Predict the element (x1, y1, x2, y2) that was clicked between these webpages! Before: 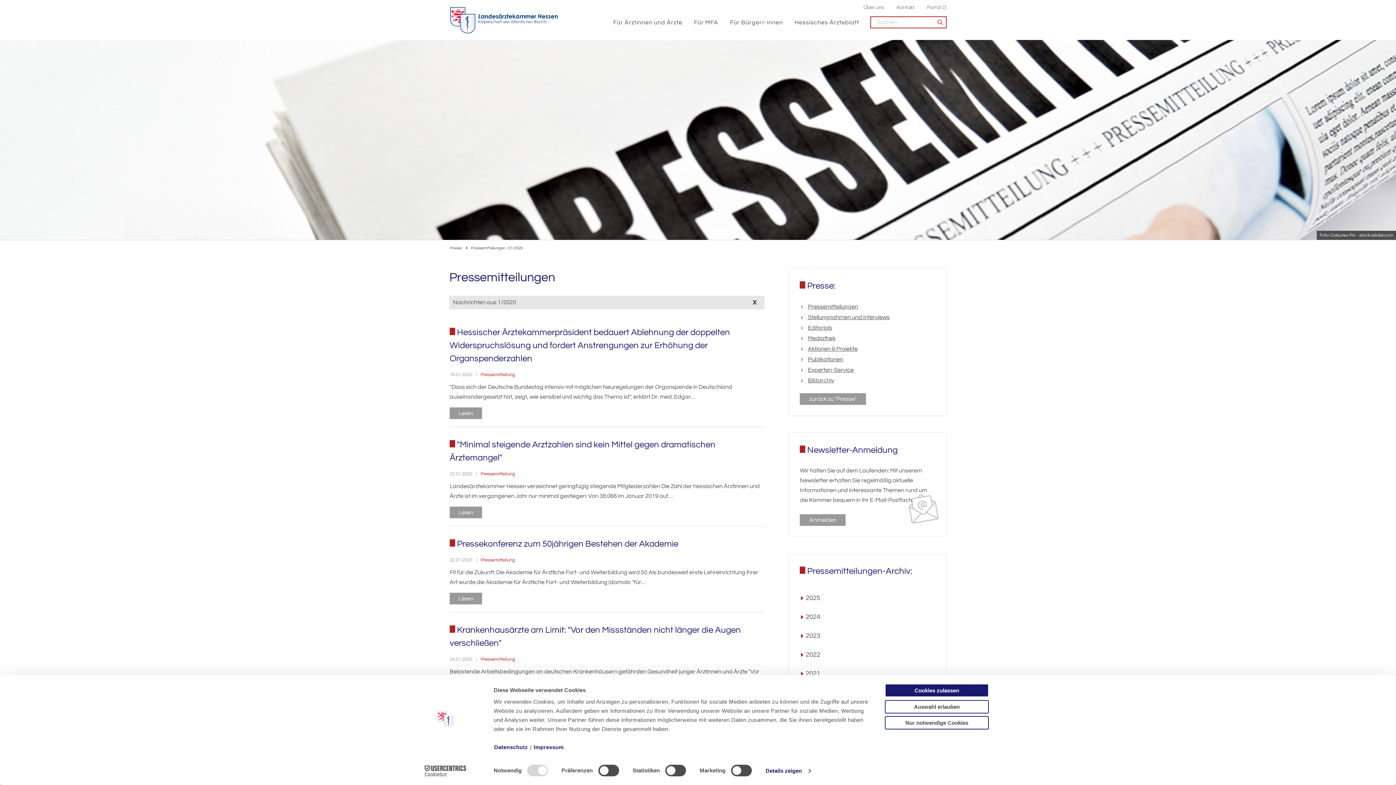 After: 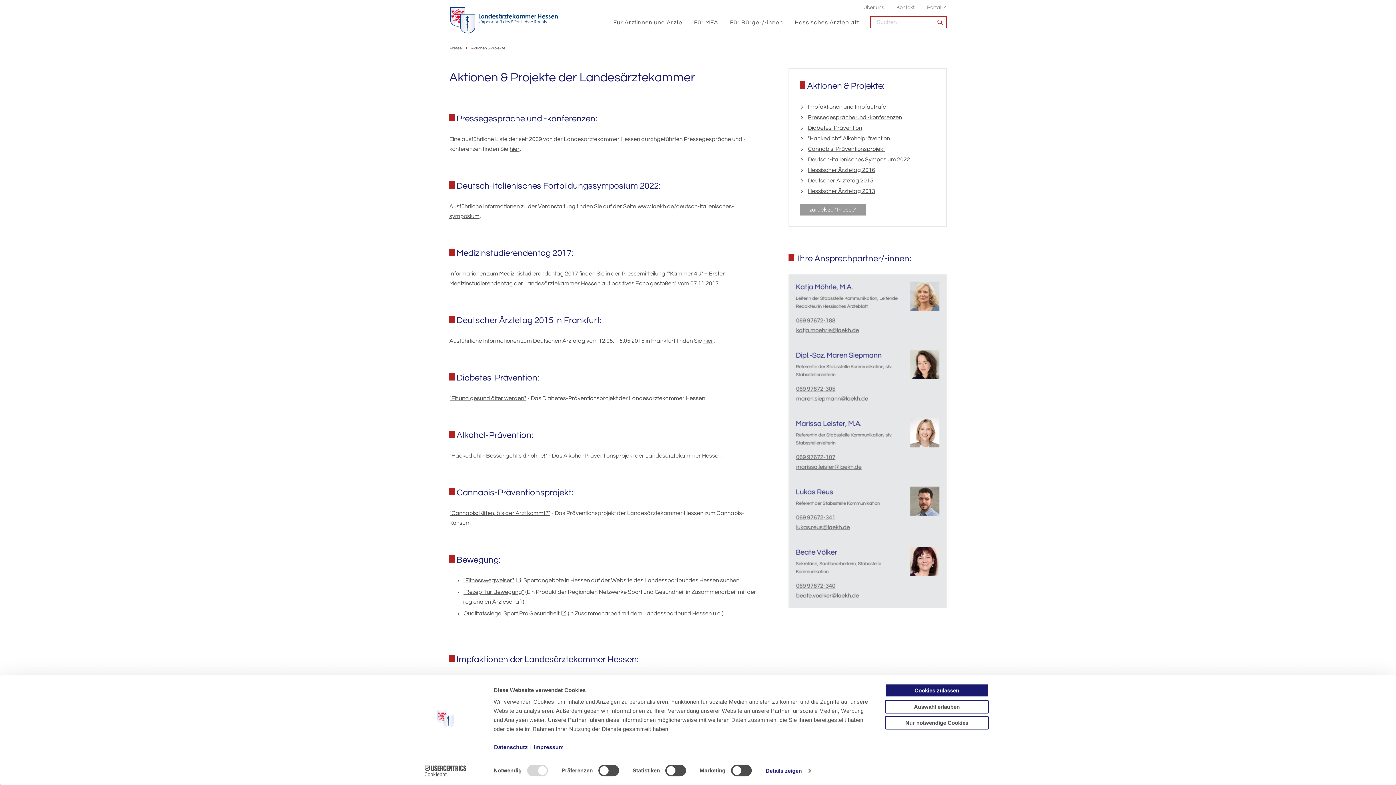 Action: label: Aktionen & Projekte bbox: (805, 344, 935, 354)